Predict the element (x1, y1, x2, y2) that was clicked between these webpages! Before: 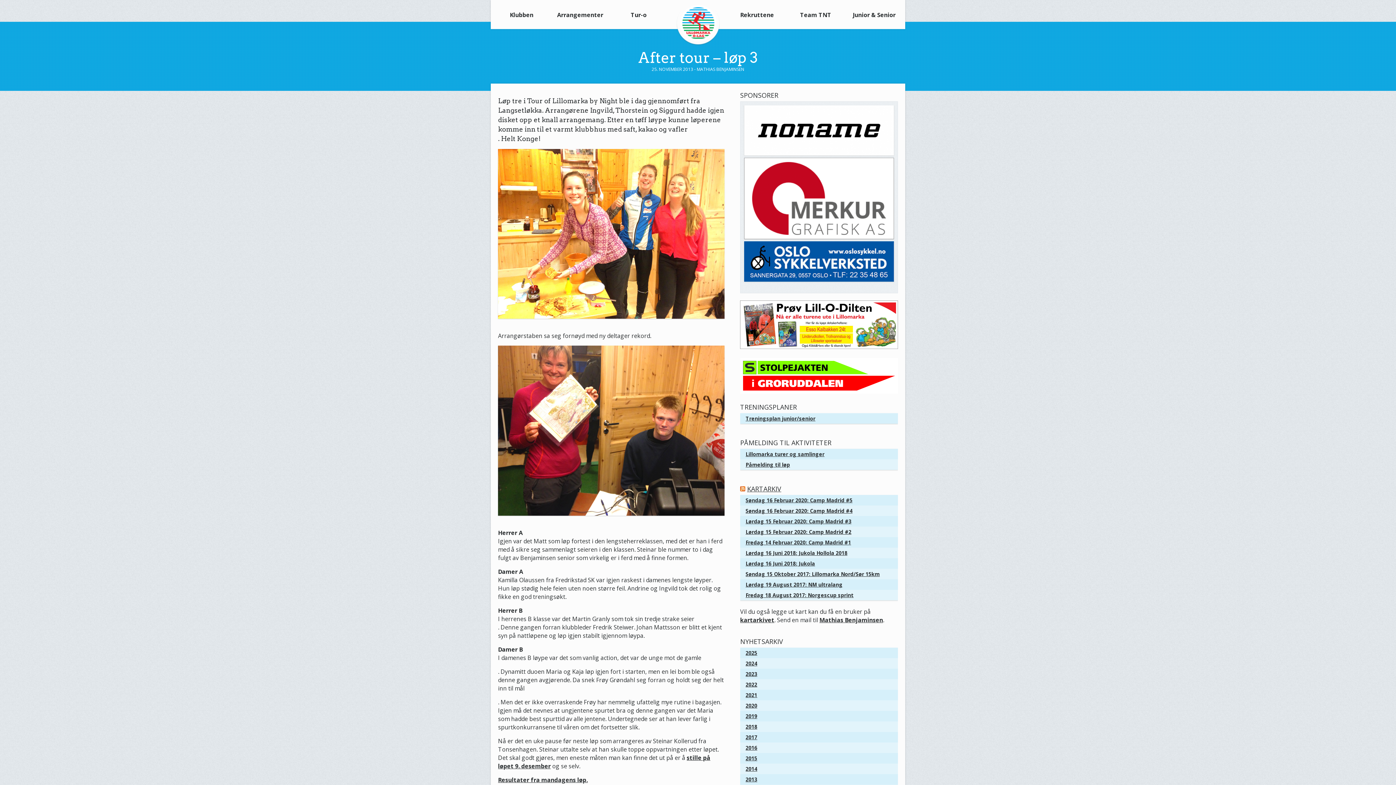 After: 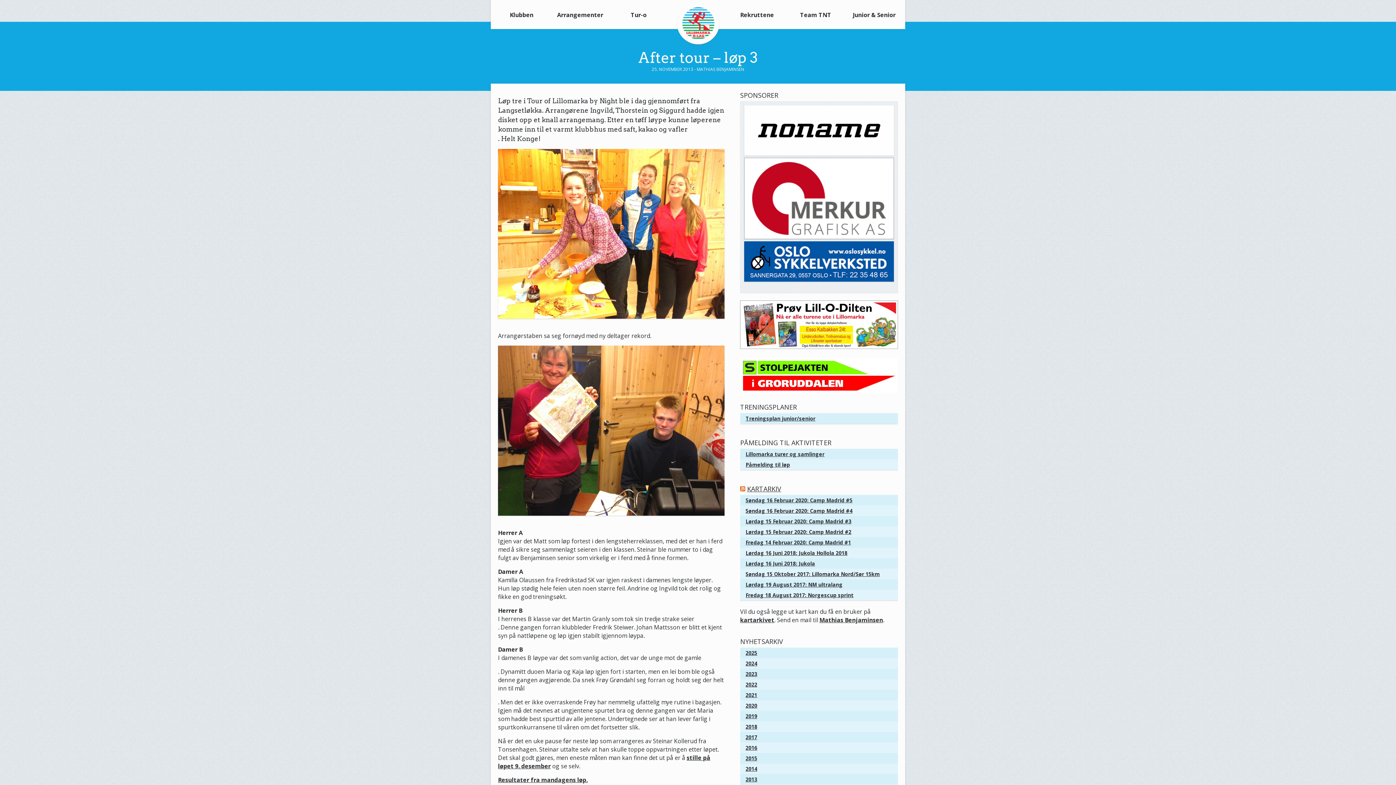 Action: label: Mathias Benjaminsen bbox: (819, 616, 883, 624)